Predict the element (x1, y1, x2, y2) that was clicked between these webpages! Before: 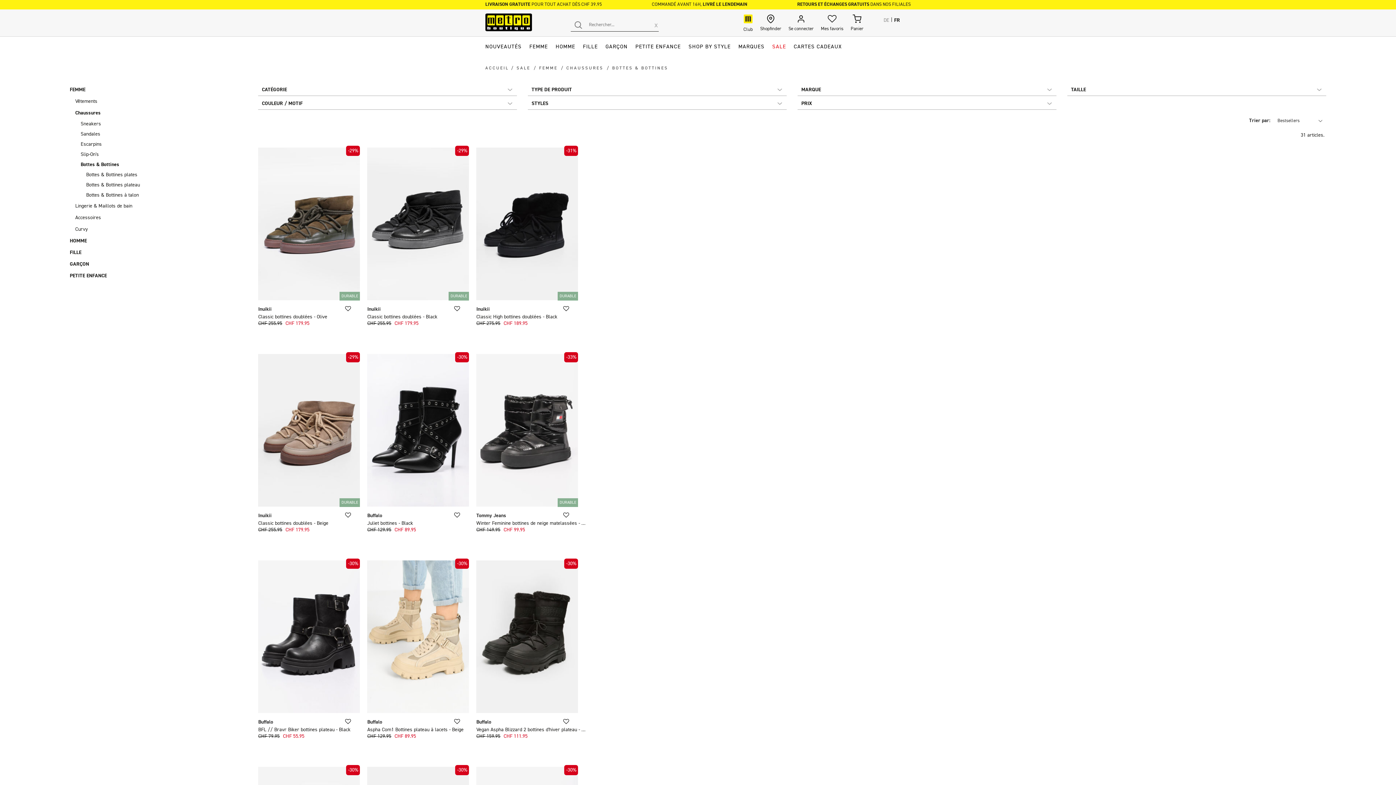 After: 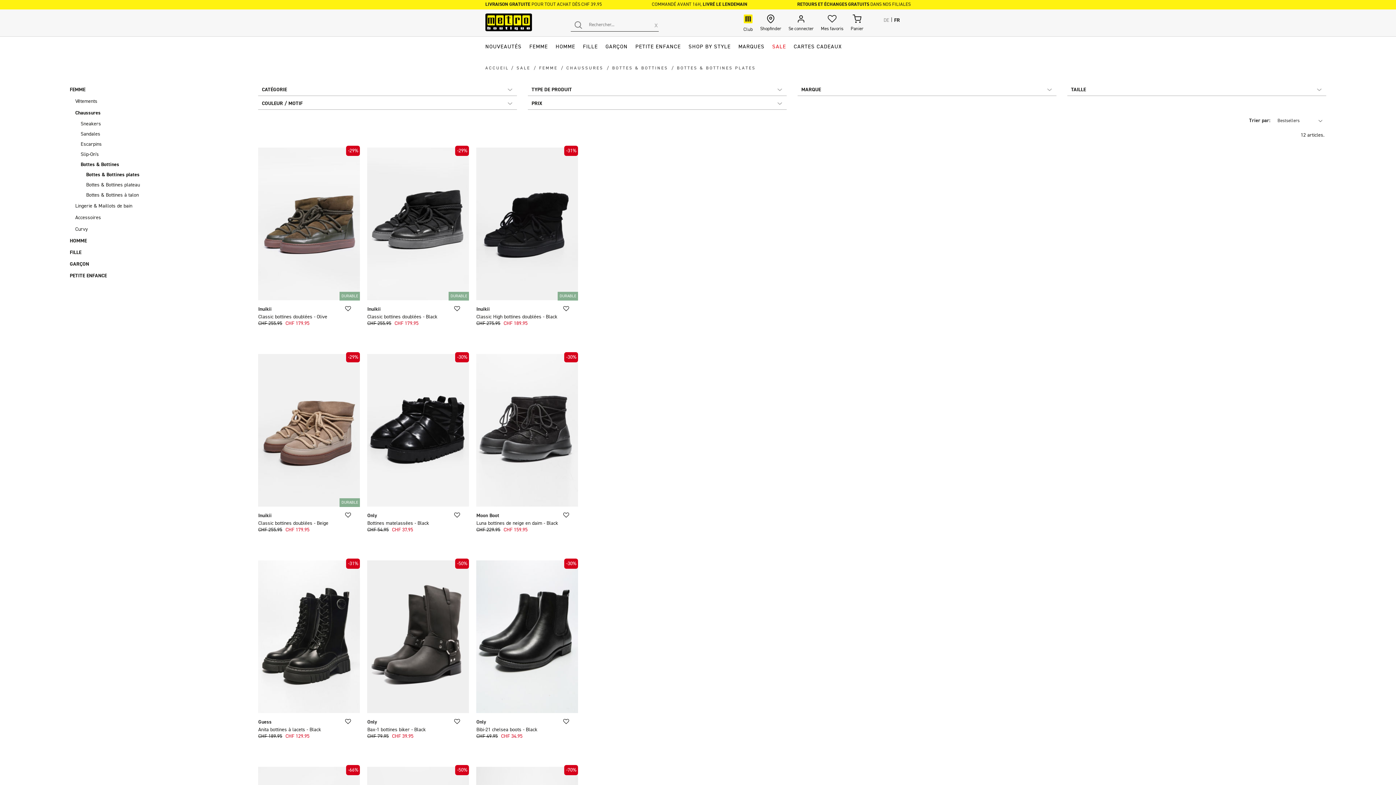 Action: label: Bottes & Bottines plates bbox: (86, 169, 209, 180)